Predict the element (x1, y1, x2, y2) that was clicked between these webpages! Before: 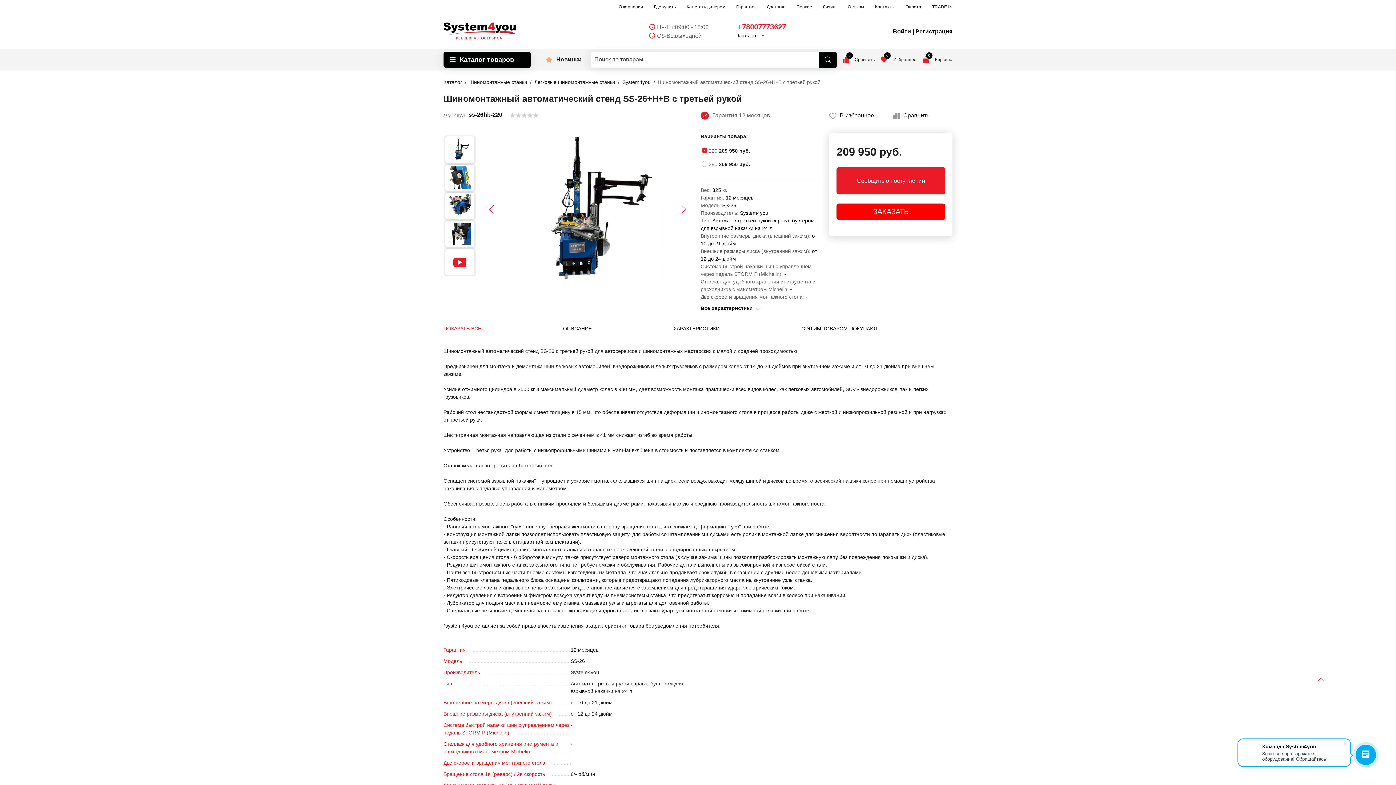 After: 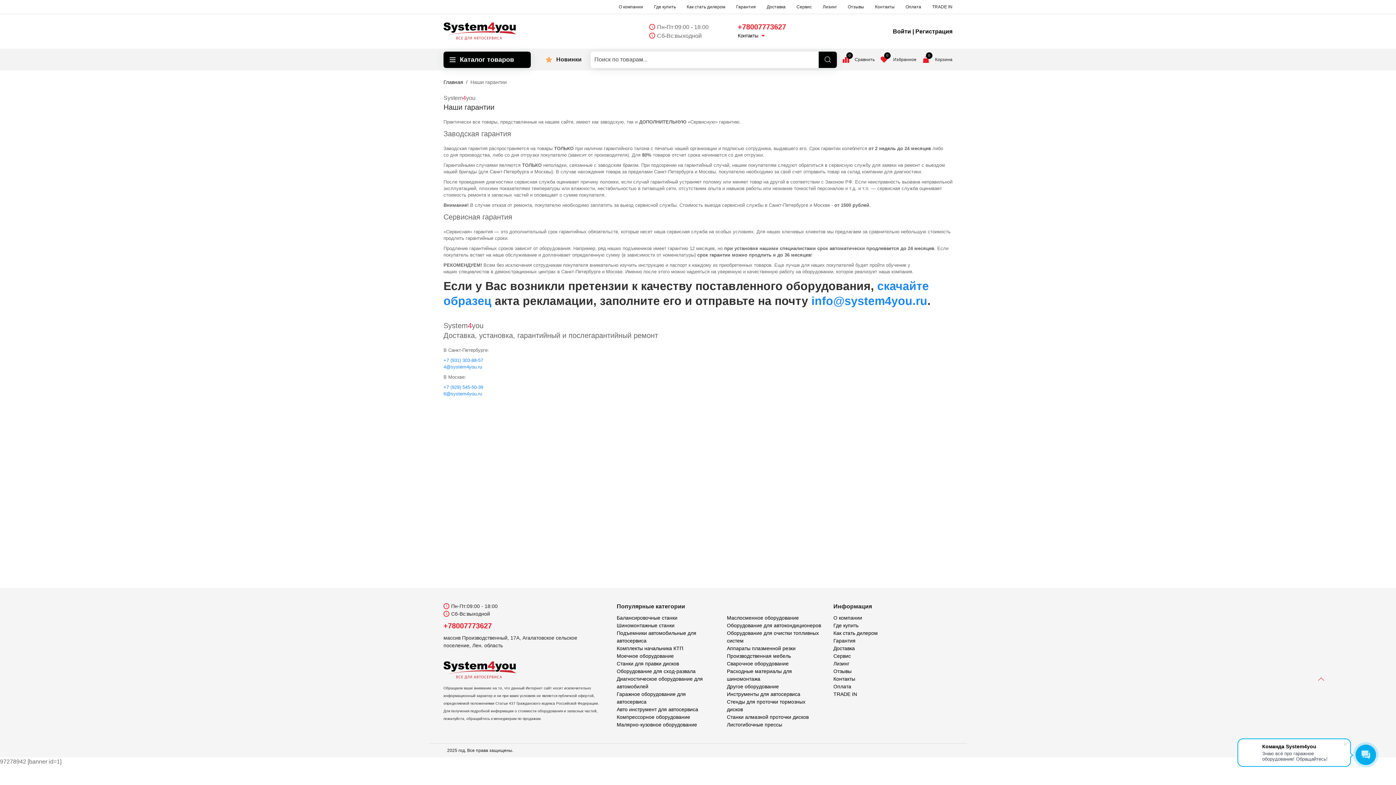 Action: bbox: (736, 3, 756, 10) label: Гарантия